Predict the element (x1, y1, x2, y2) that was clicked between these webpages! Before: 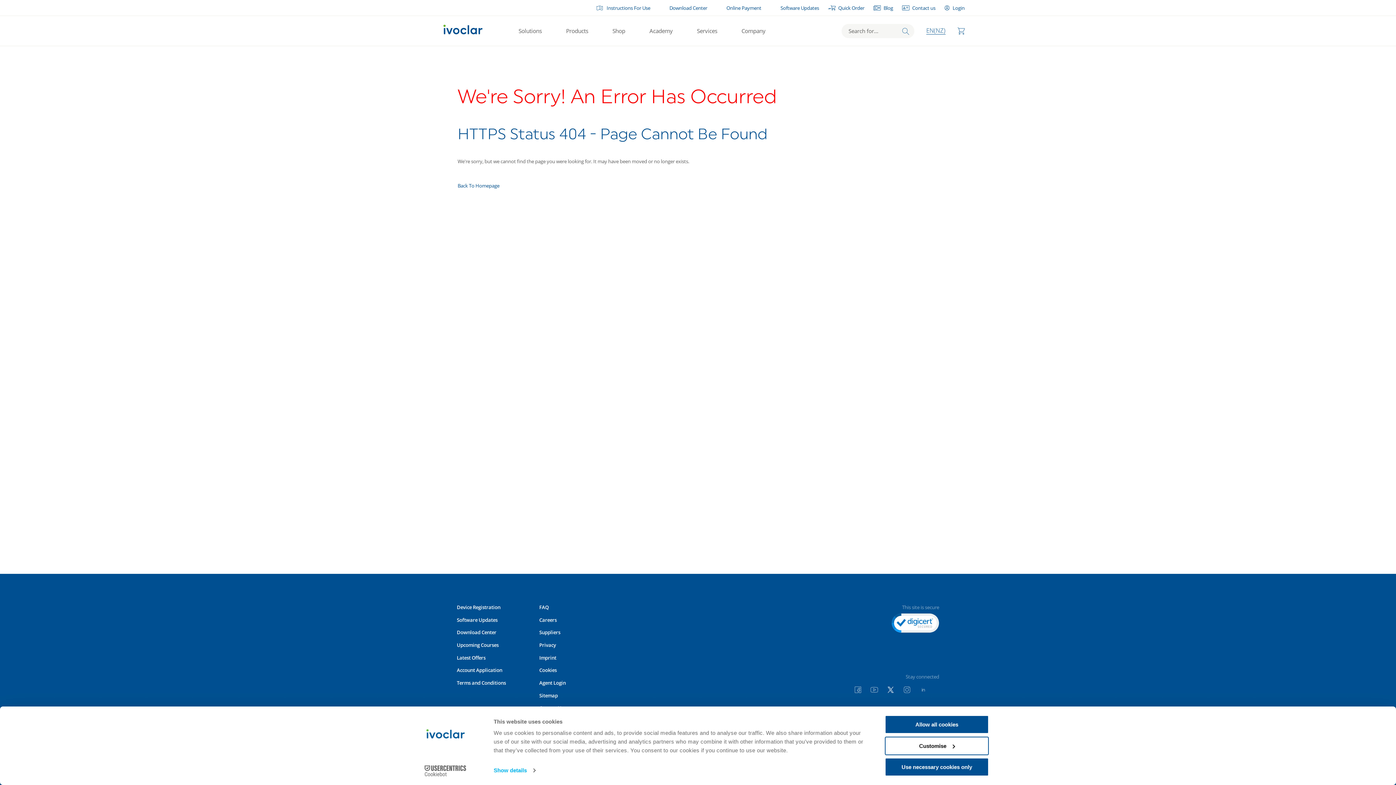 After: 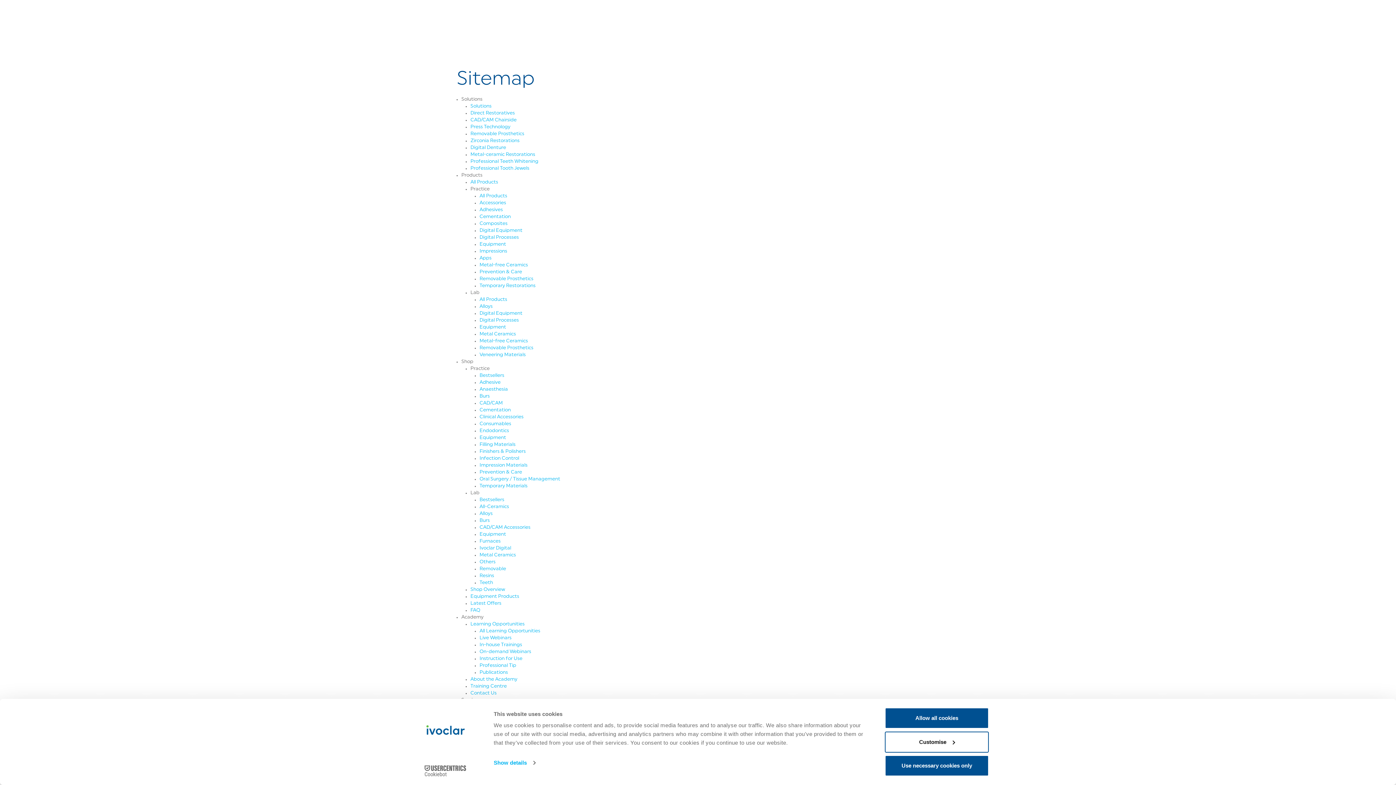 Action: bbox: (539, 692, 557, 699) label: Sitemap